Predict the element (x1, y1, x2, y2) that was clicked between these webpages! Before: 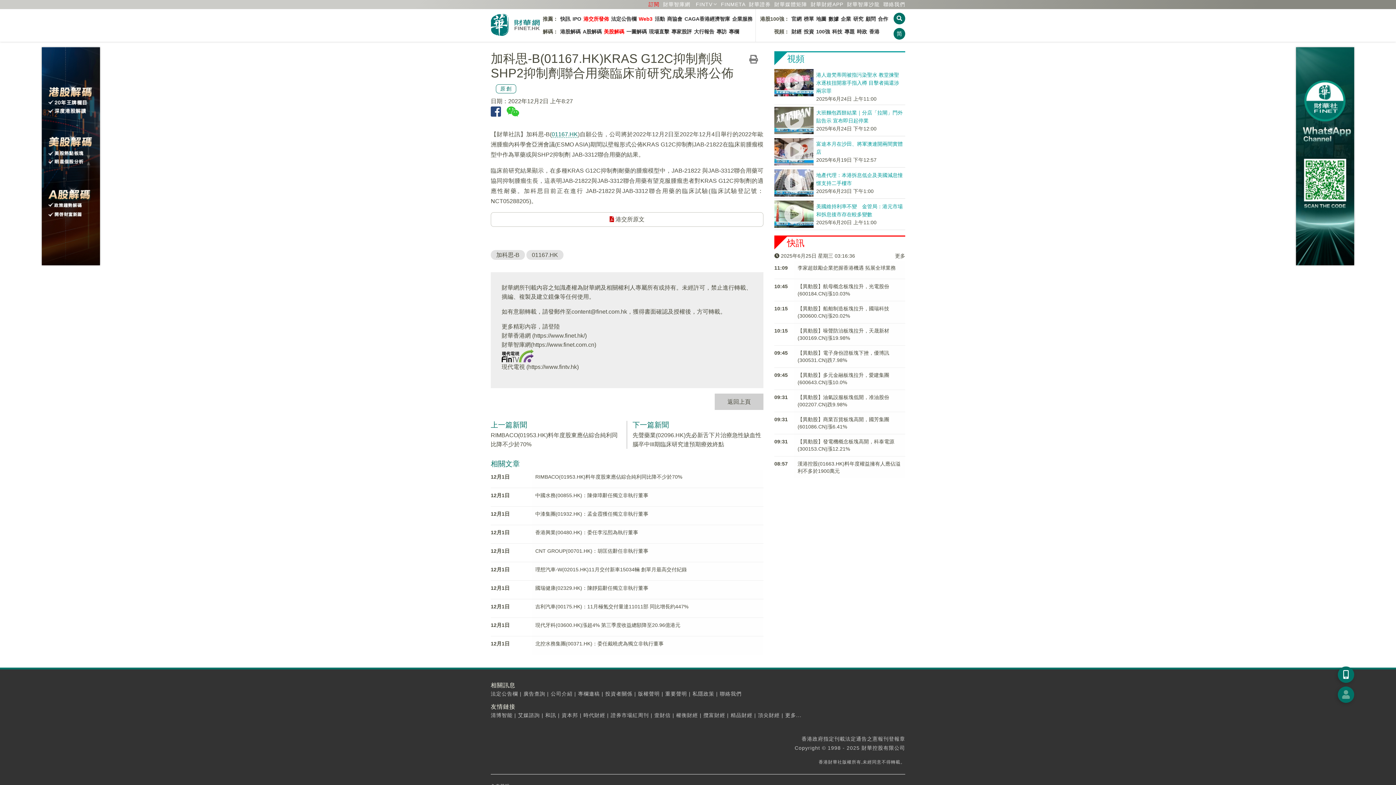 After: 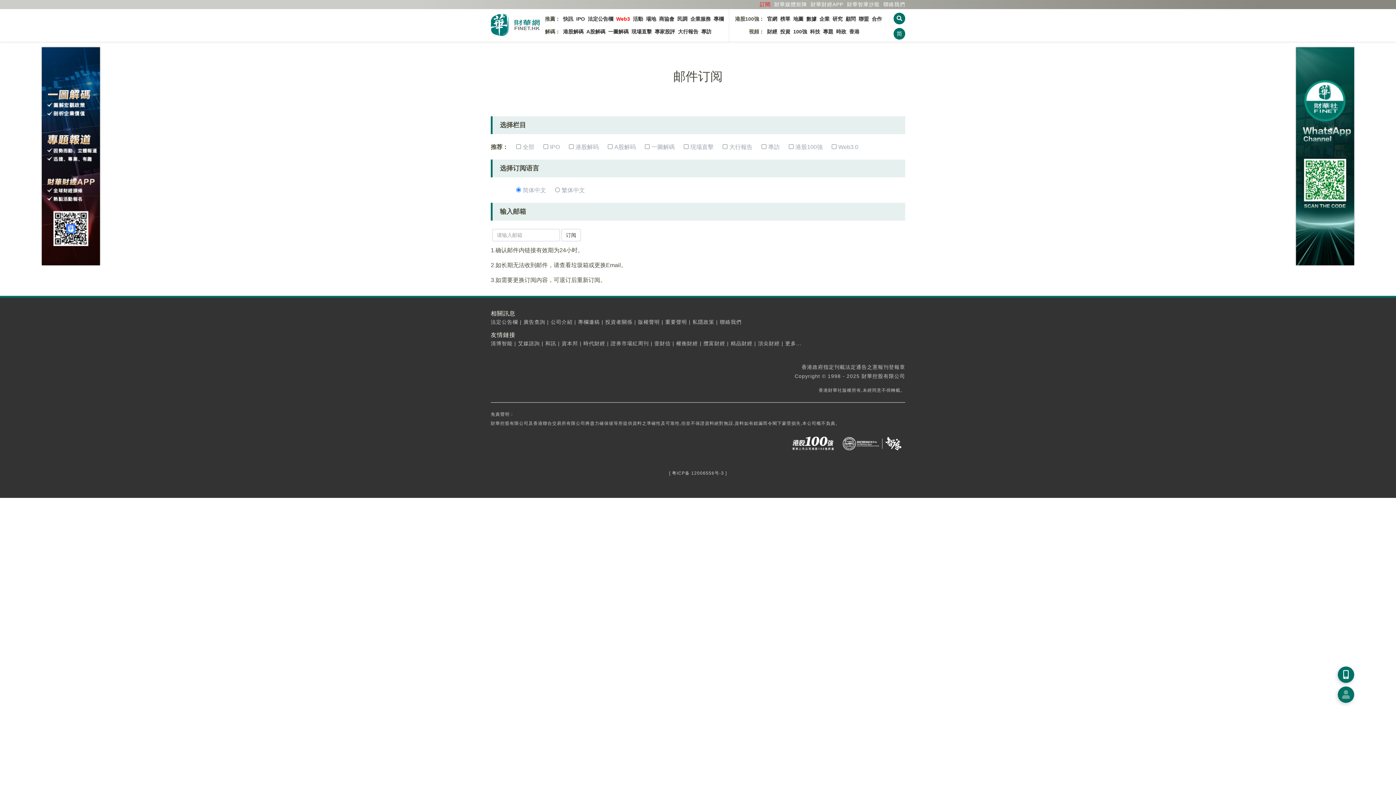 Action: bbox: (648, 1, 659, 7) label: 訂閱